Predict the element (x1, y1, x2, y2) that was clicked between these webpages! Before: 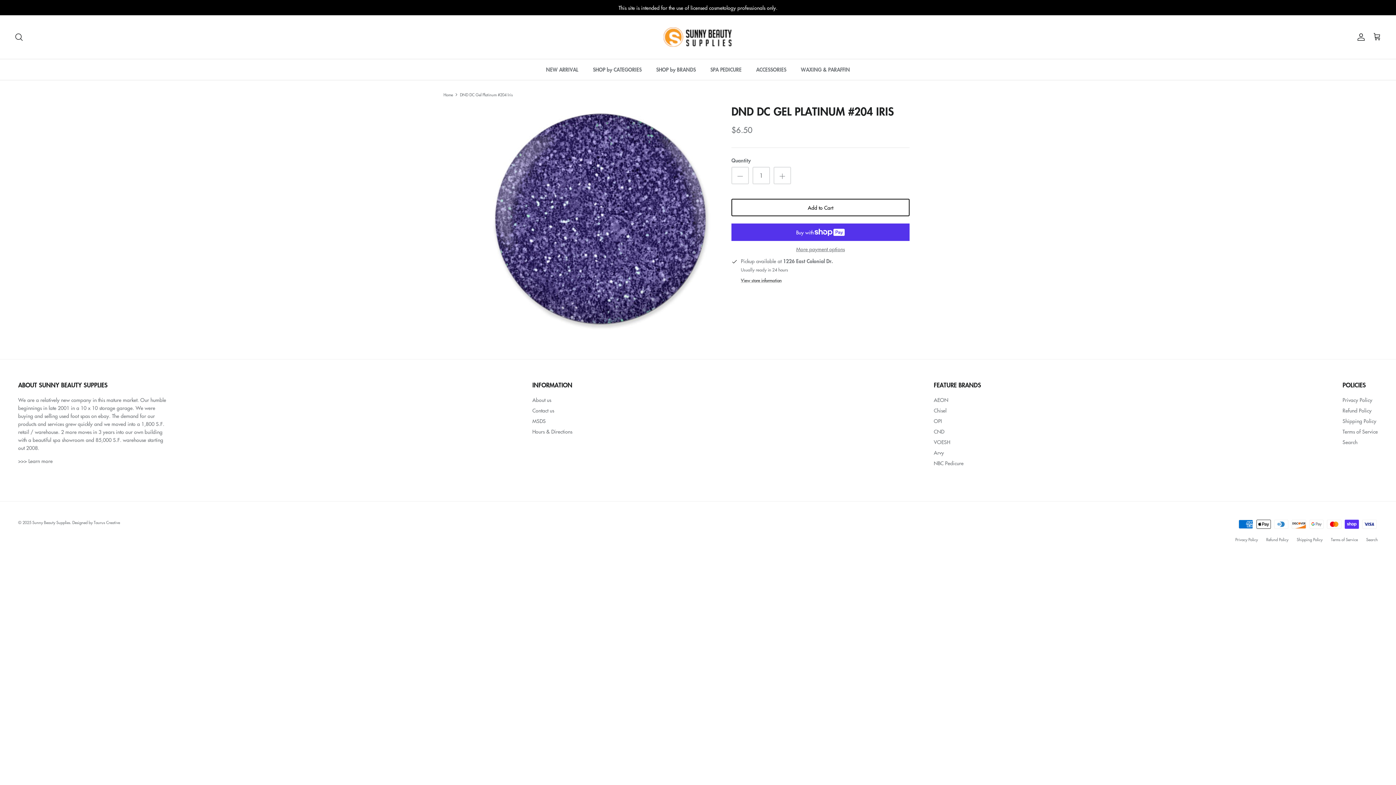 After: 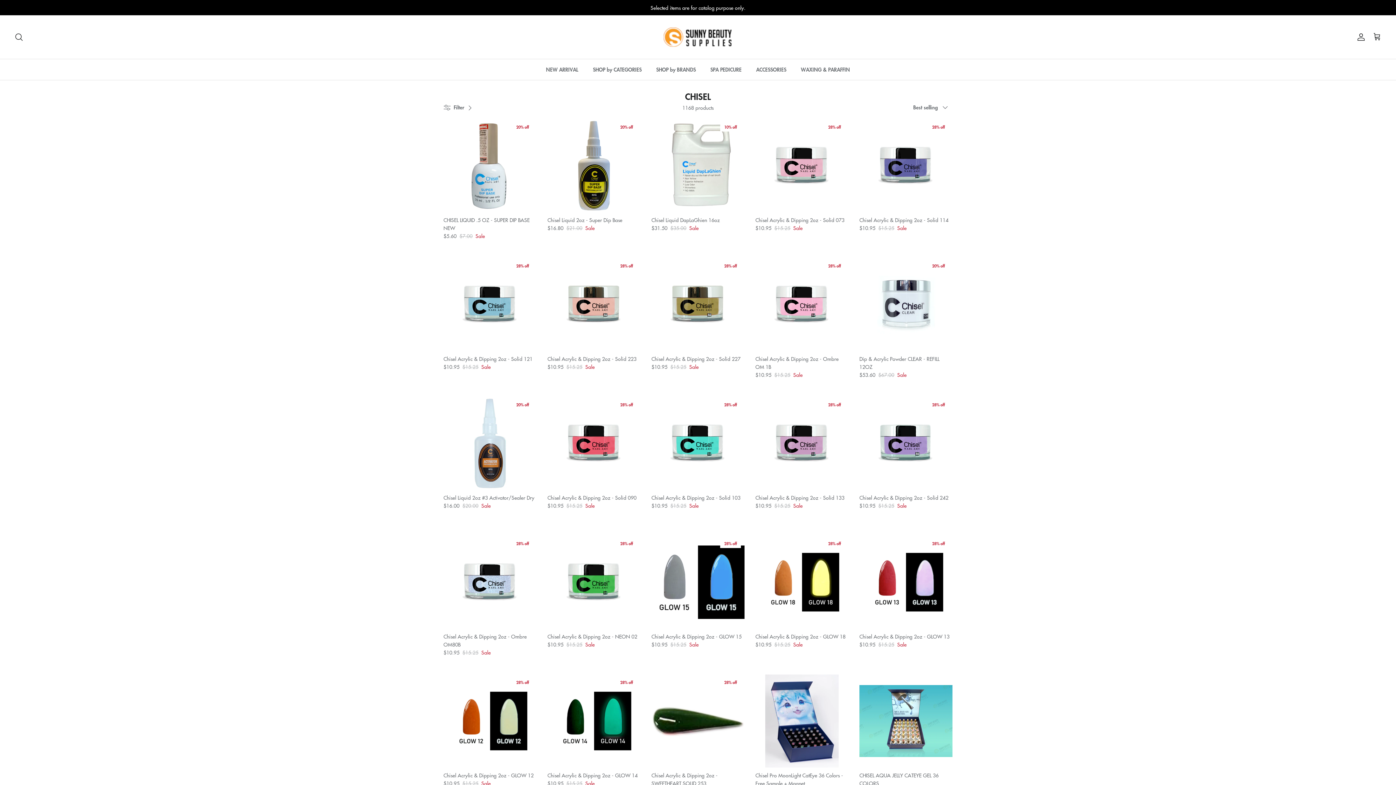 Action: bbox: (934, 406, 946, 414) label: Chisel